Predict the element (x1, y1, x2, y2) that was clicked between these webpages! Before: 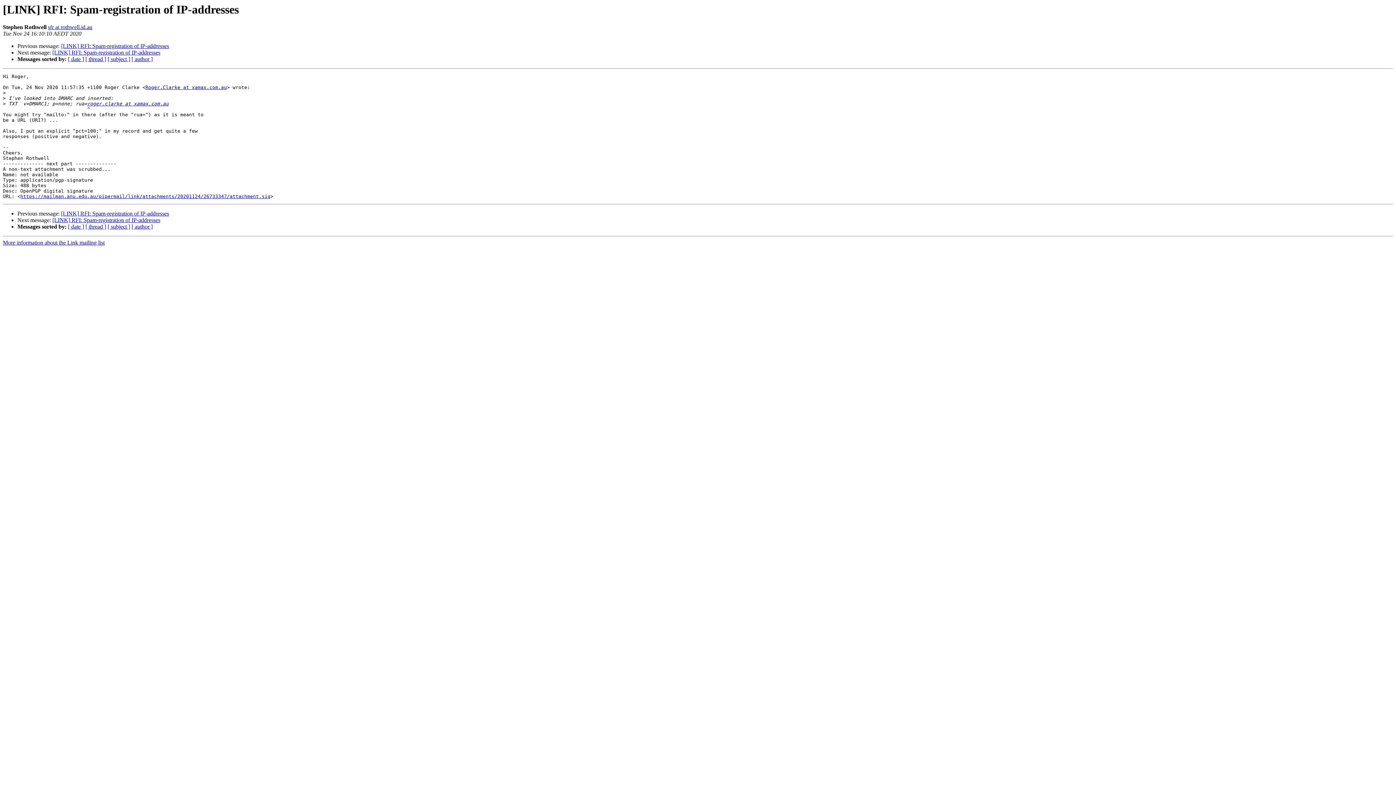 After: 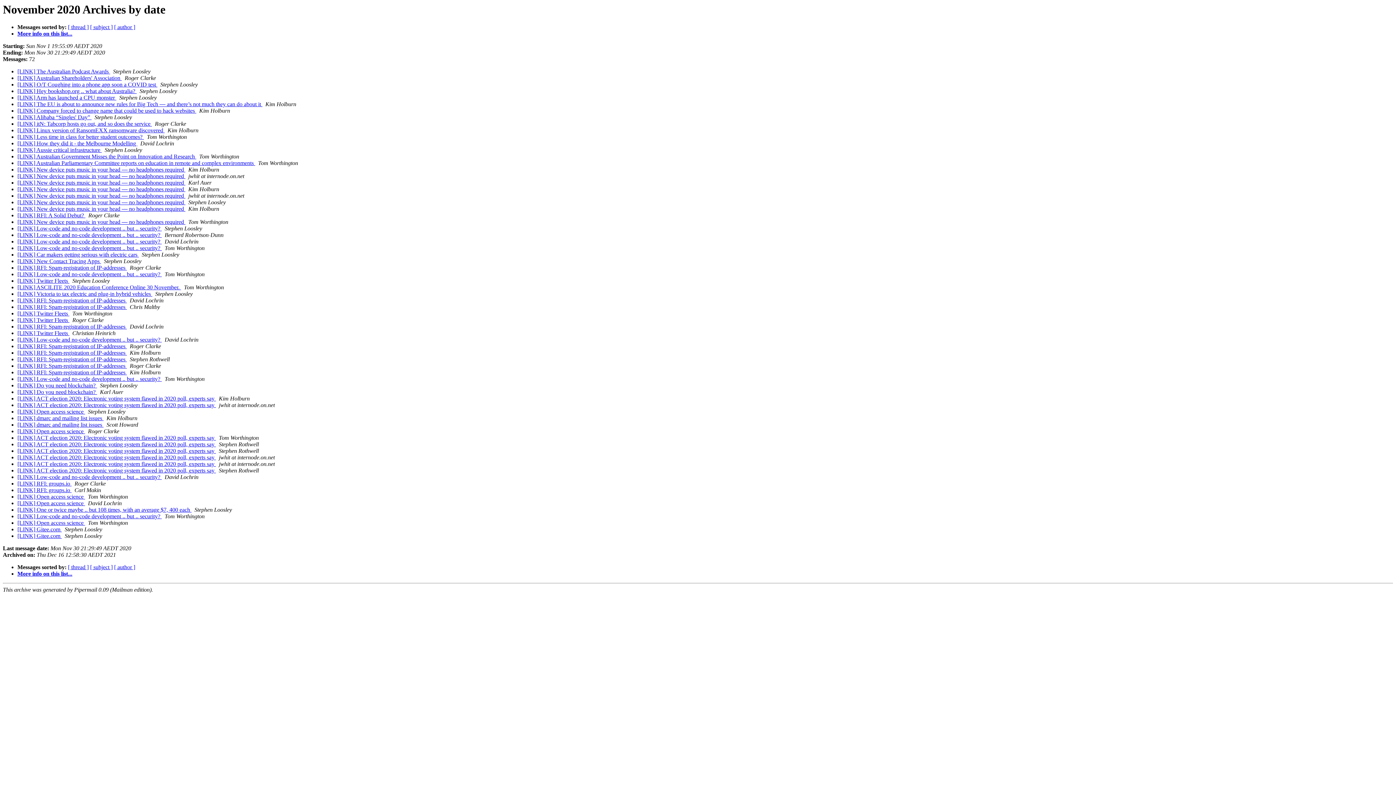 Action: label: [ date ] bbox: (68, 56, 84, 62)